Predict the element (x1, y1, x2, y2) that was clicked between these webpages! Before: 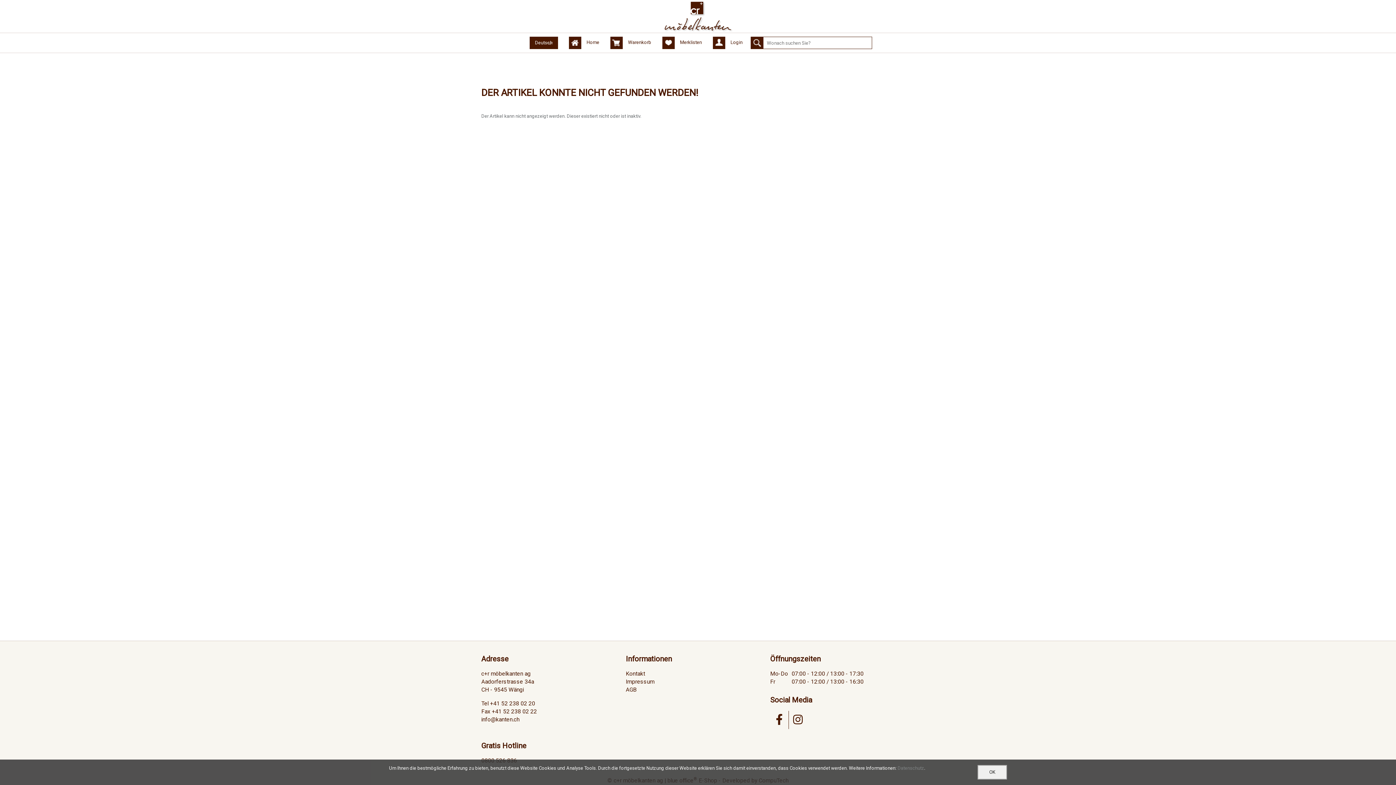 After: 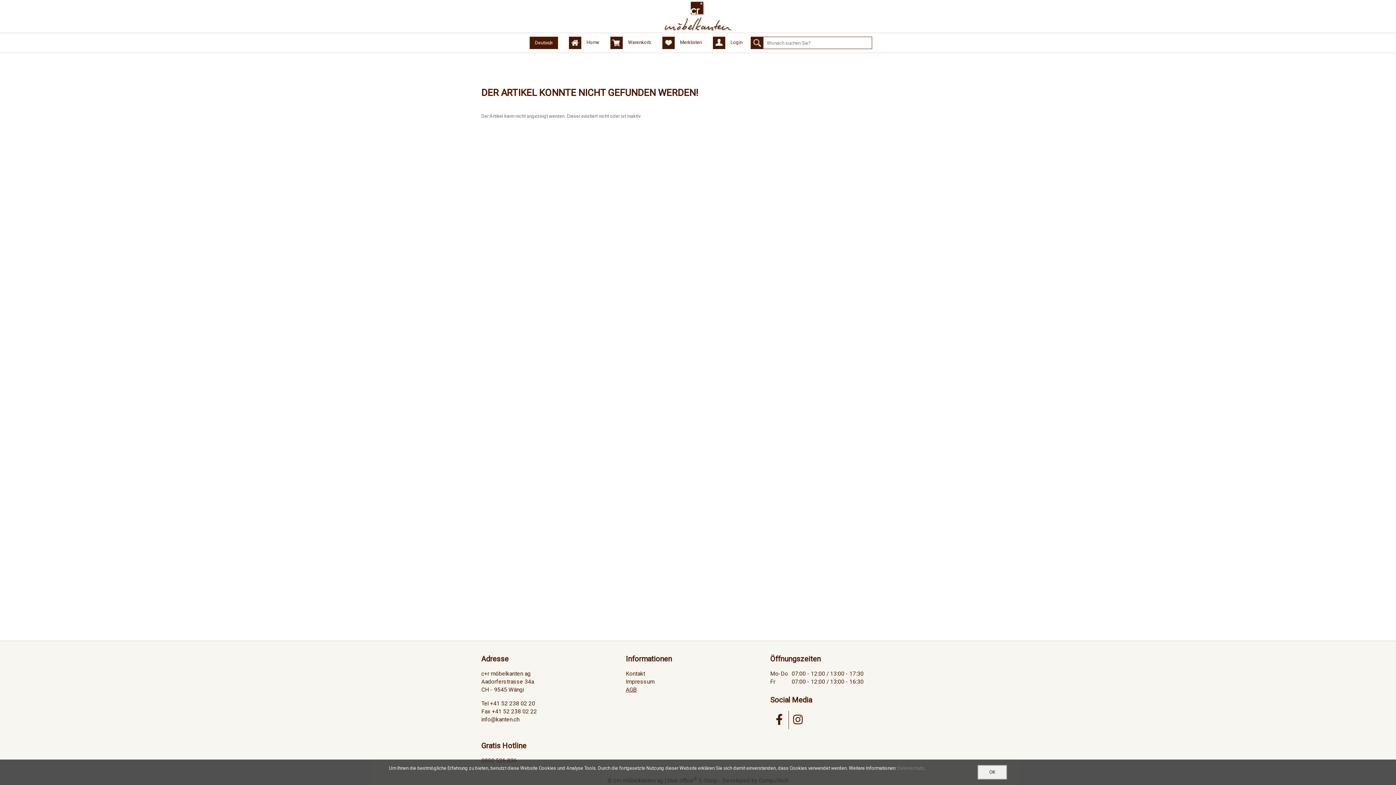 Action: label: AGB bbox: (625, 686, 770, 694)